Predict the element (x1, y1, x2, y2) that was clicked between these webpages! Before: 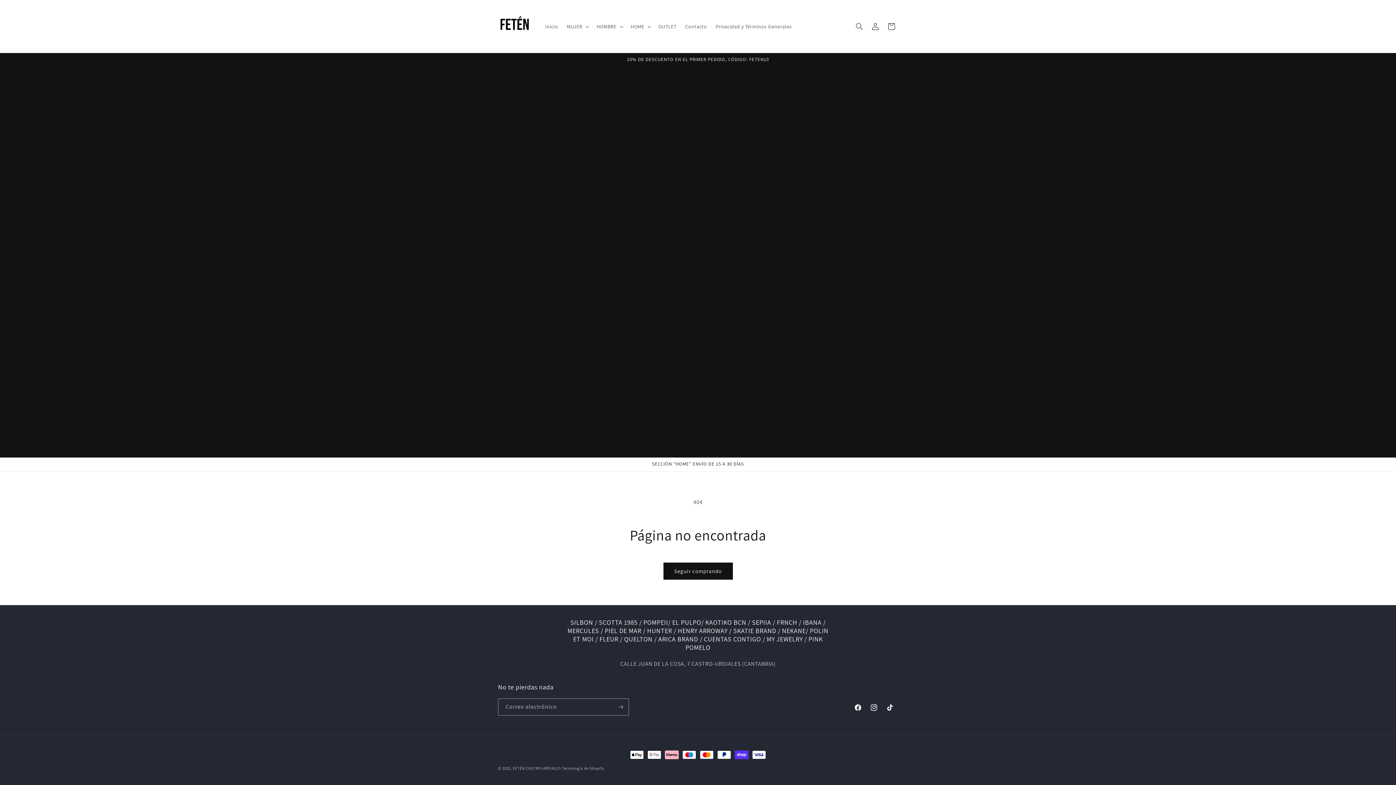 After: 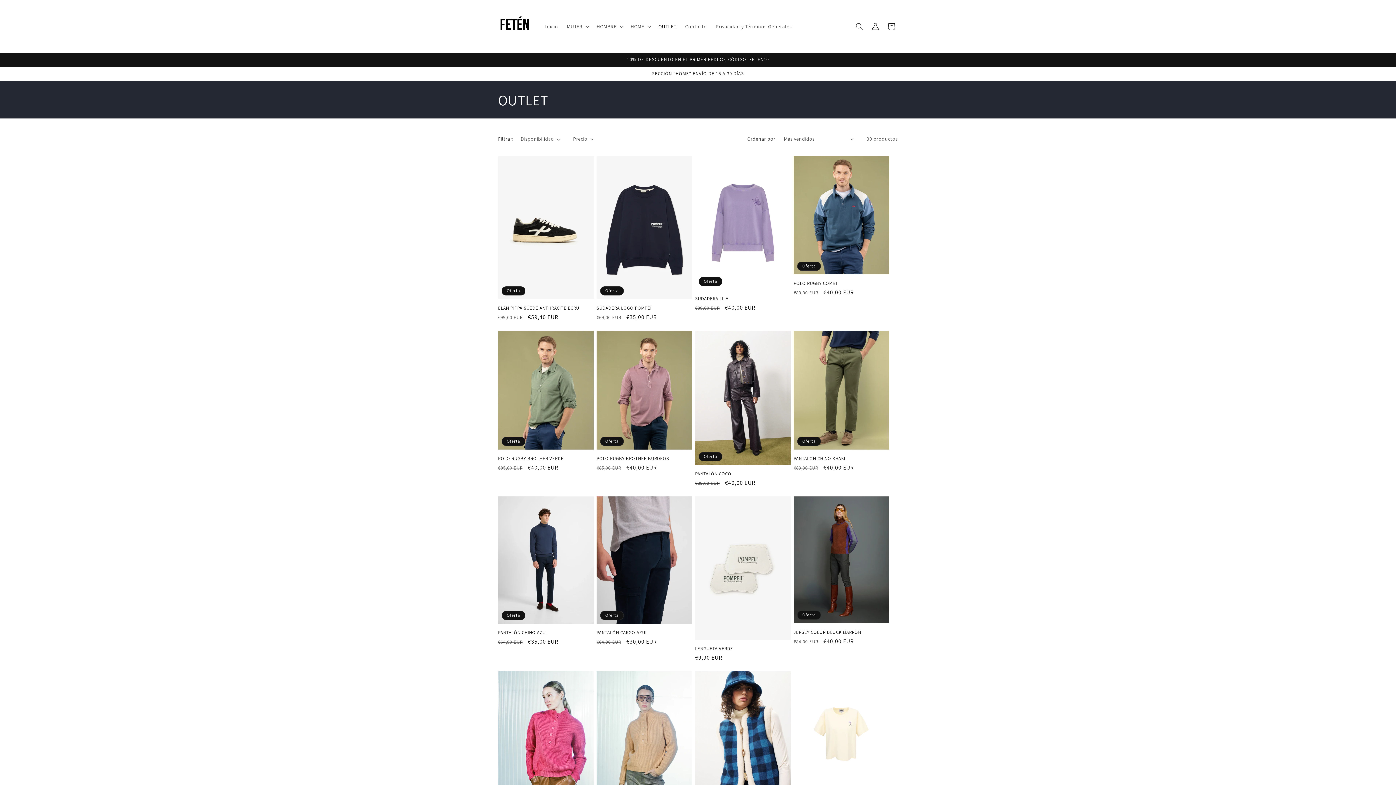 Action: label: OUTLET bbox: (654, 18, 680, 34)